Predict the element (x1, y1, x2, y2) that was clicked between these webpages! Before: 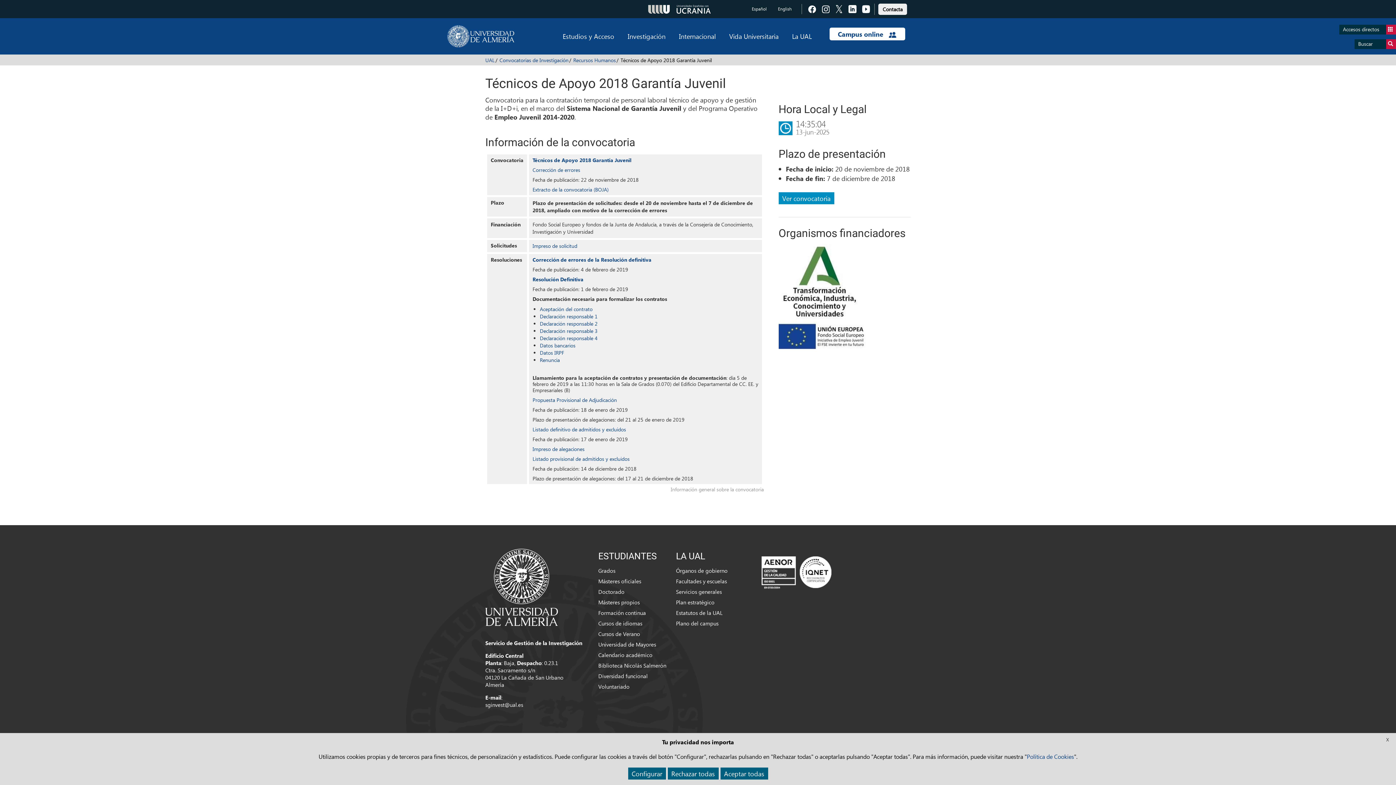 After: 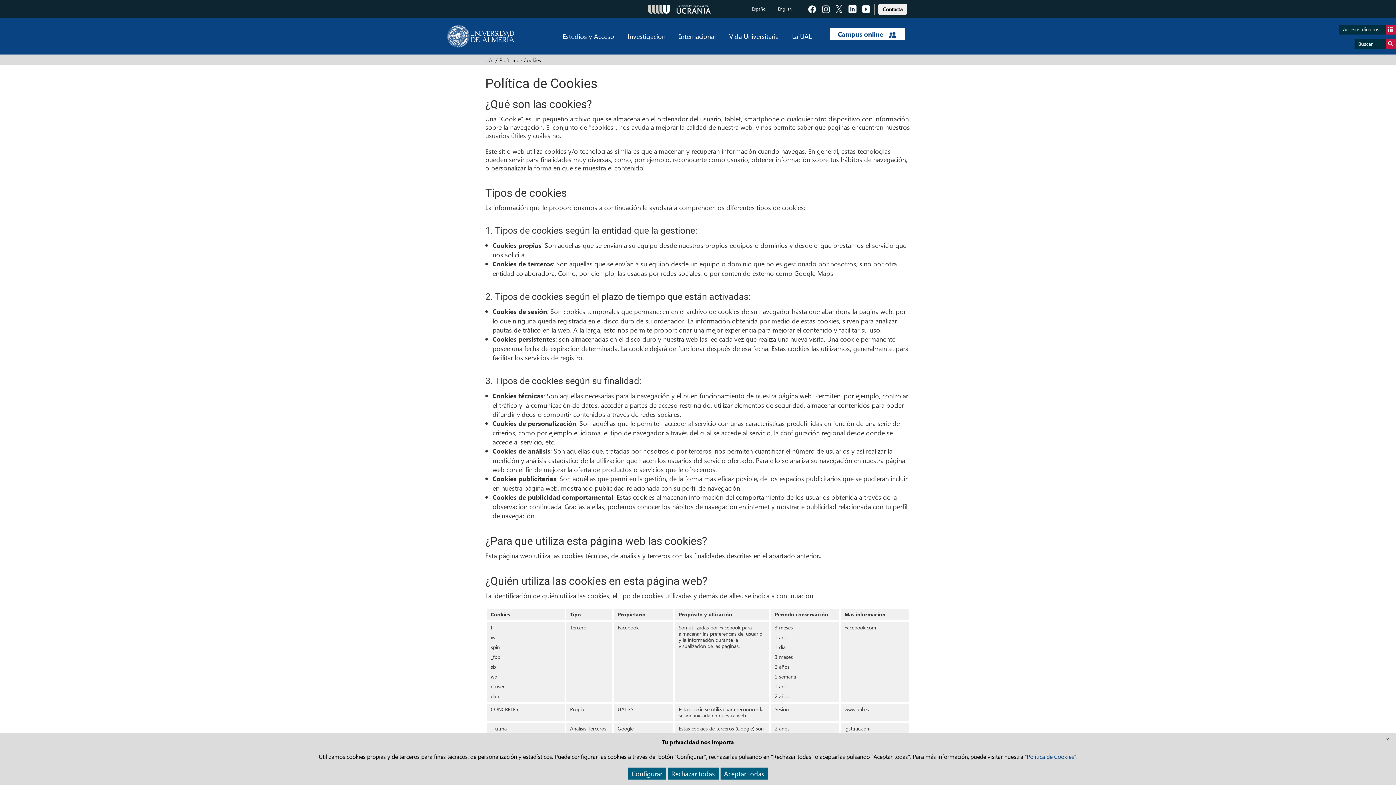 Action: label: Política de Cookies bbox: (1027, 753, 1074, 760)